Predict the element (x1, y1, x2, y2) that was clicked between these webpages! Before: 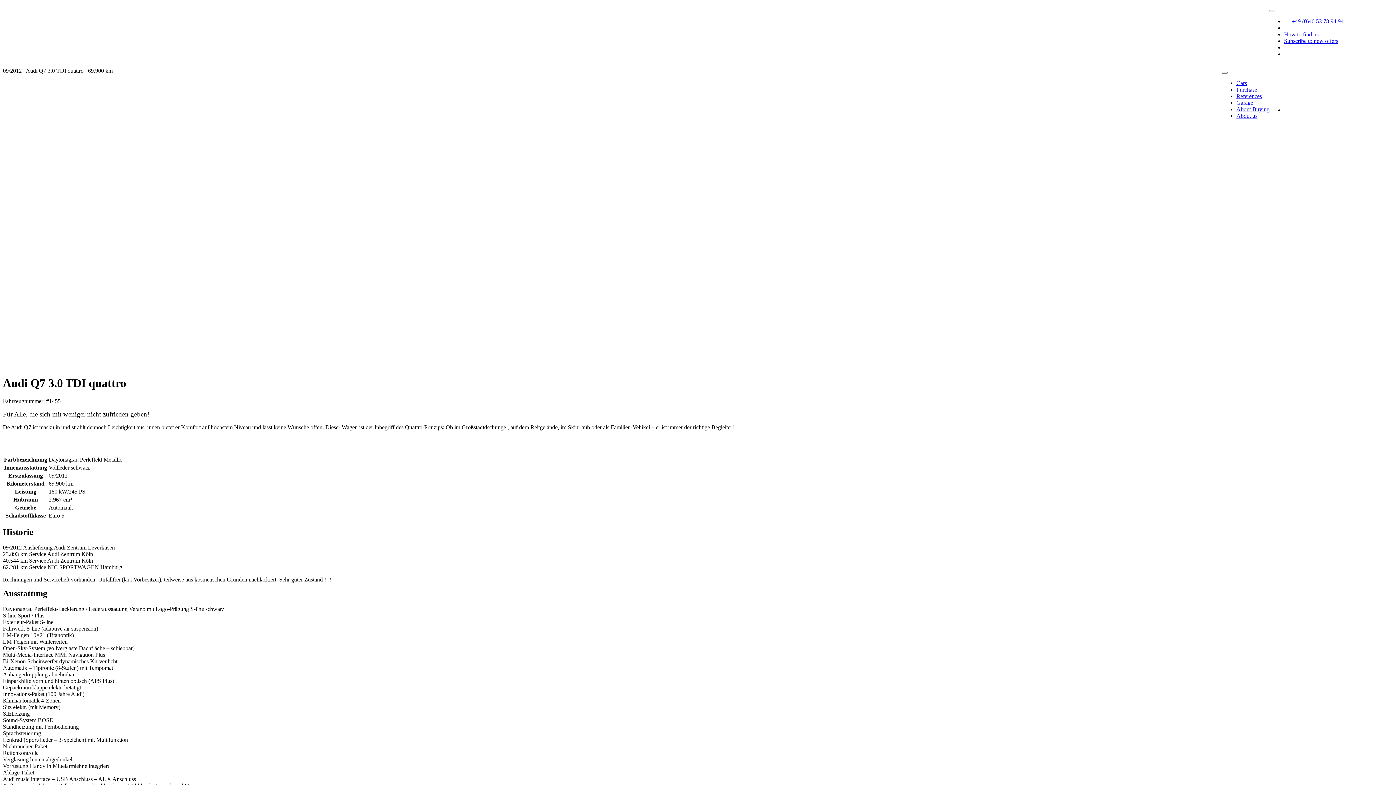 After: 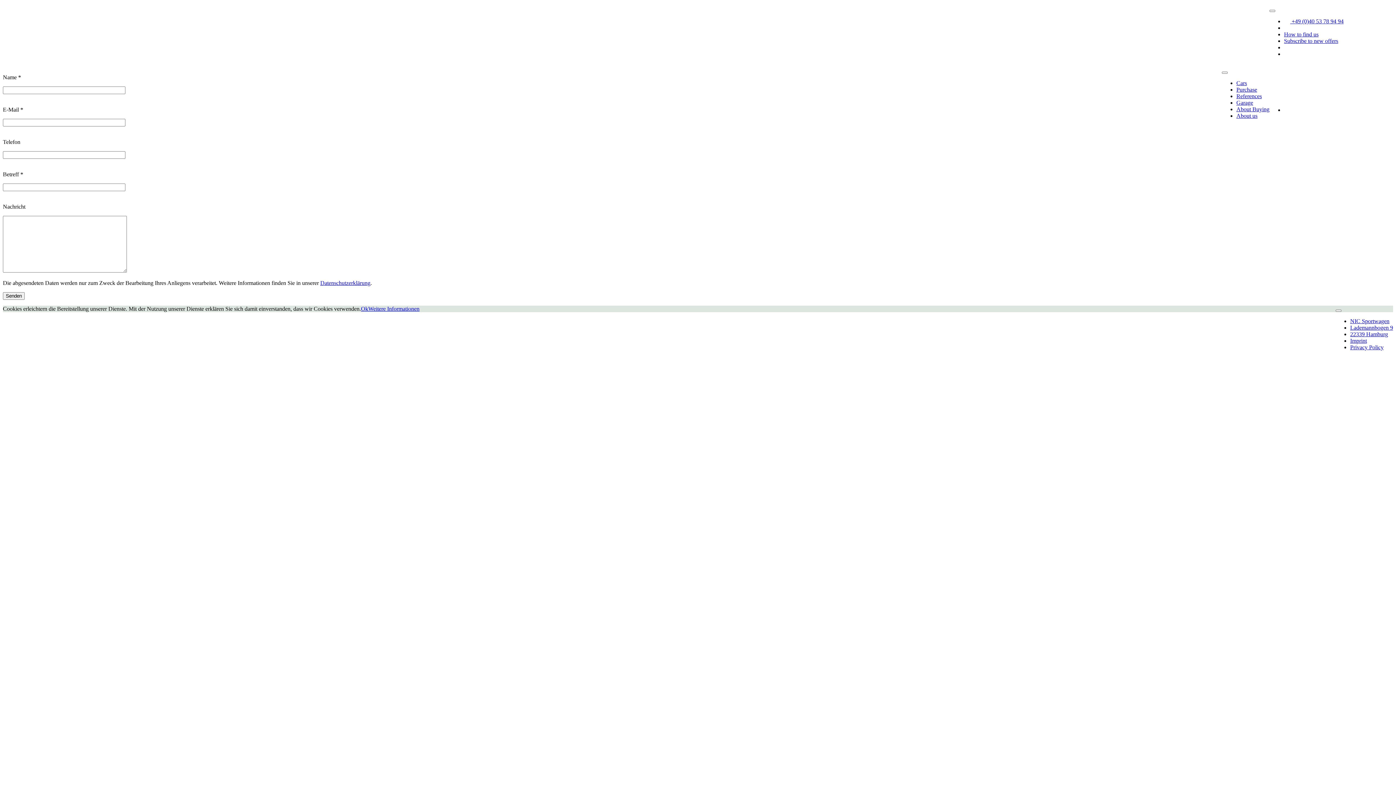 Action: bbox: (1284, 24, 1292, 30)